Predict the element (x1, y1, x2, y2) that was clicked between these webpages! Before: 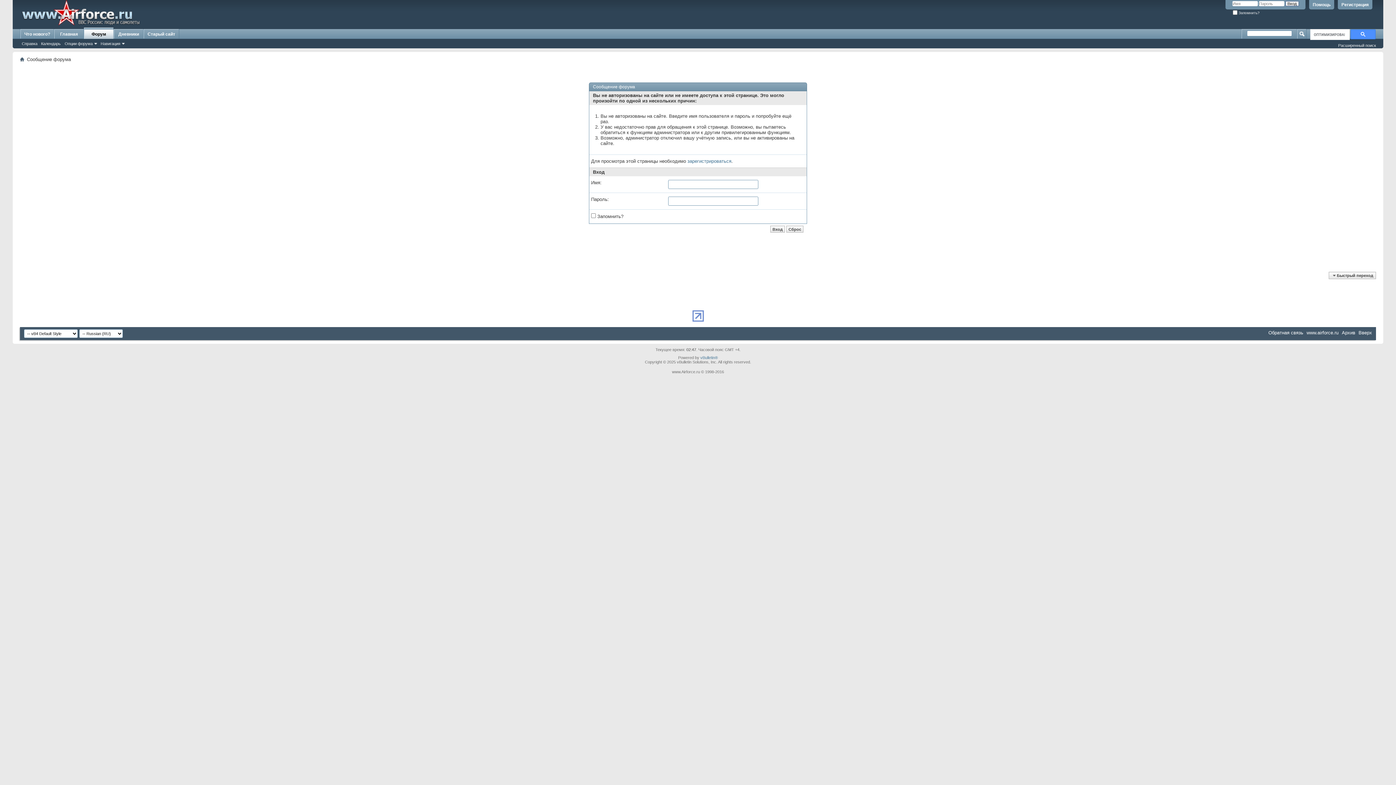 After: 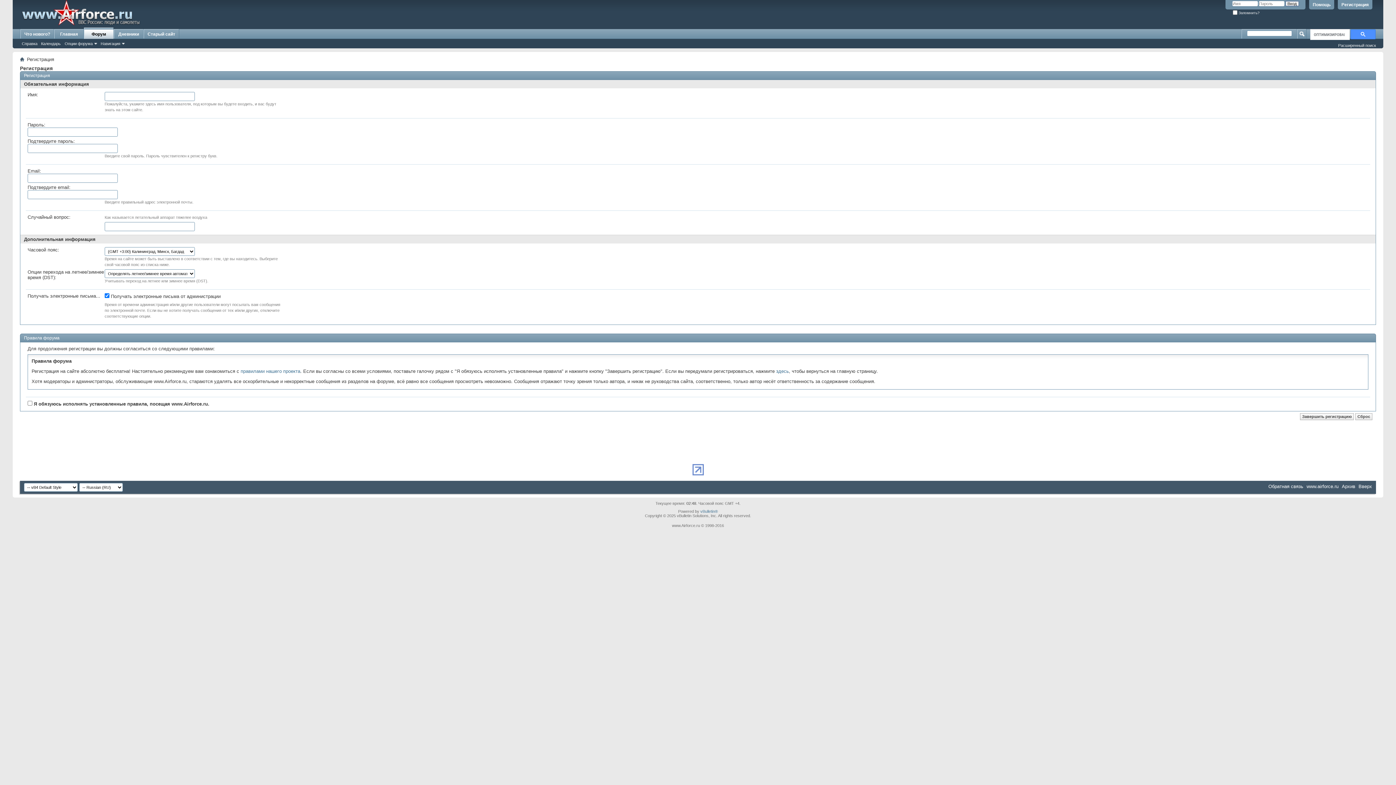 Action: bbox: (687, 158, 731, 164) label: зарегистрироваться